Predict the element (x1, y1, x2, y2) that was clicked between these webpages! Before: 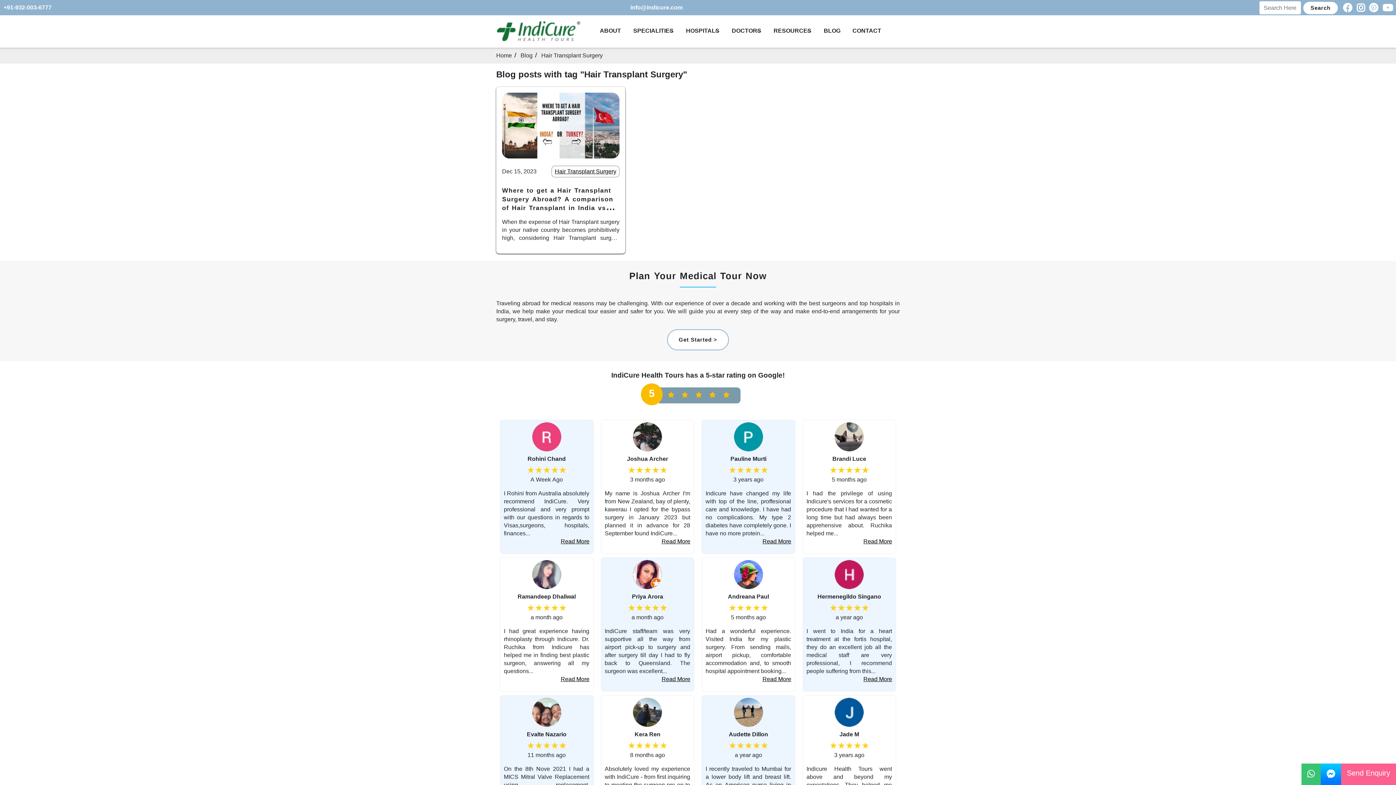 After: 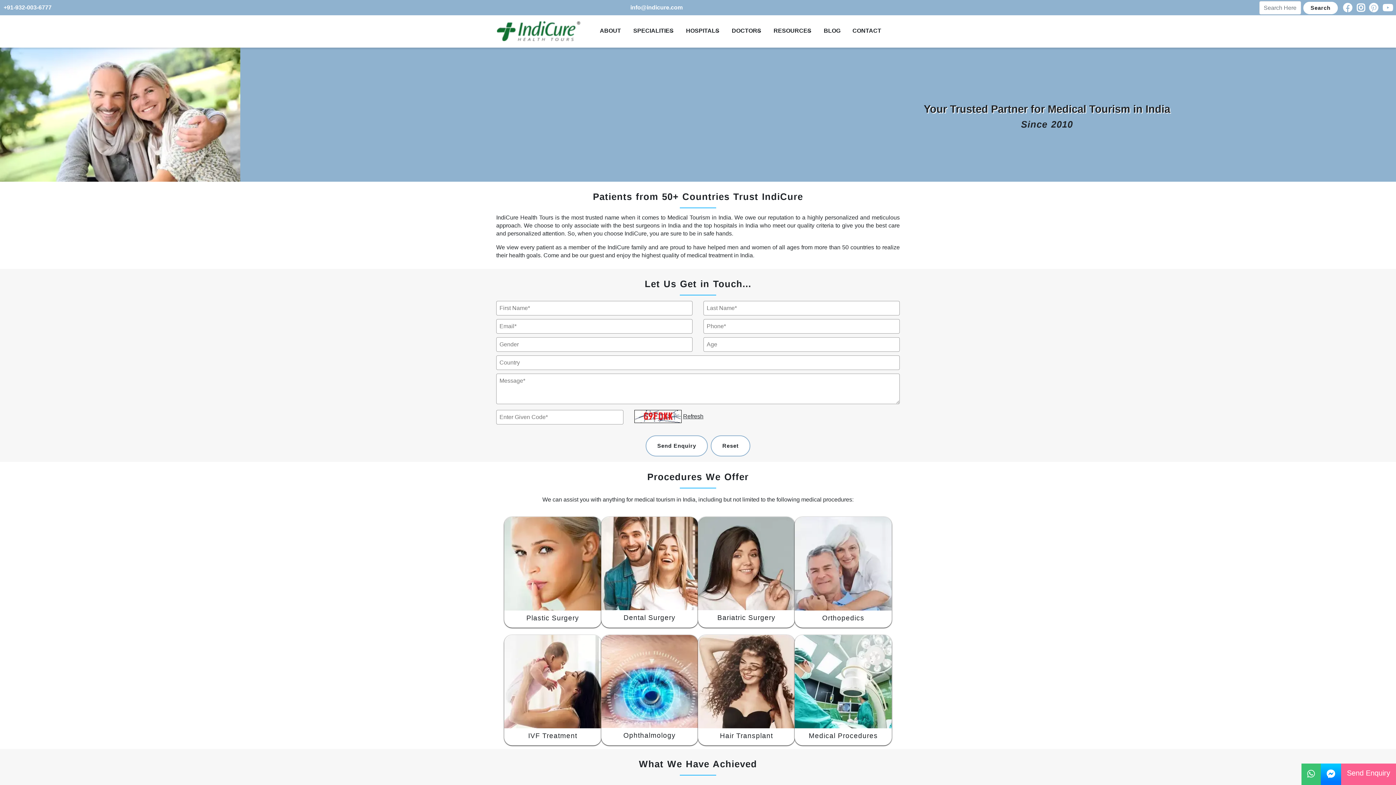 Action: label: Home bbox: (496, 52, 512, 58)